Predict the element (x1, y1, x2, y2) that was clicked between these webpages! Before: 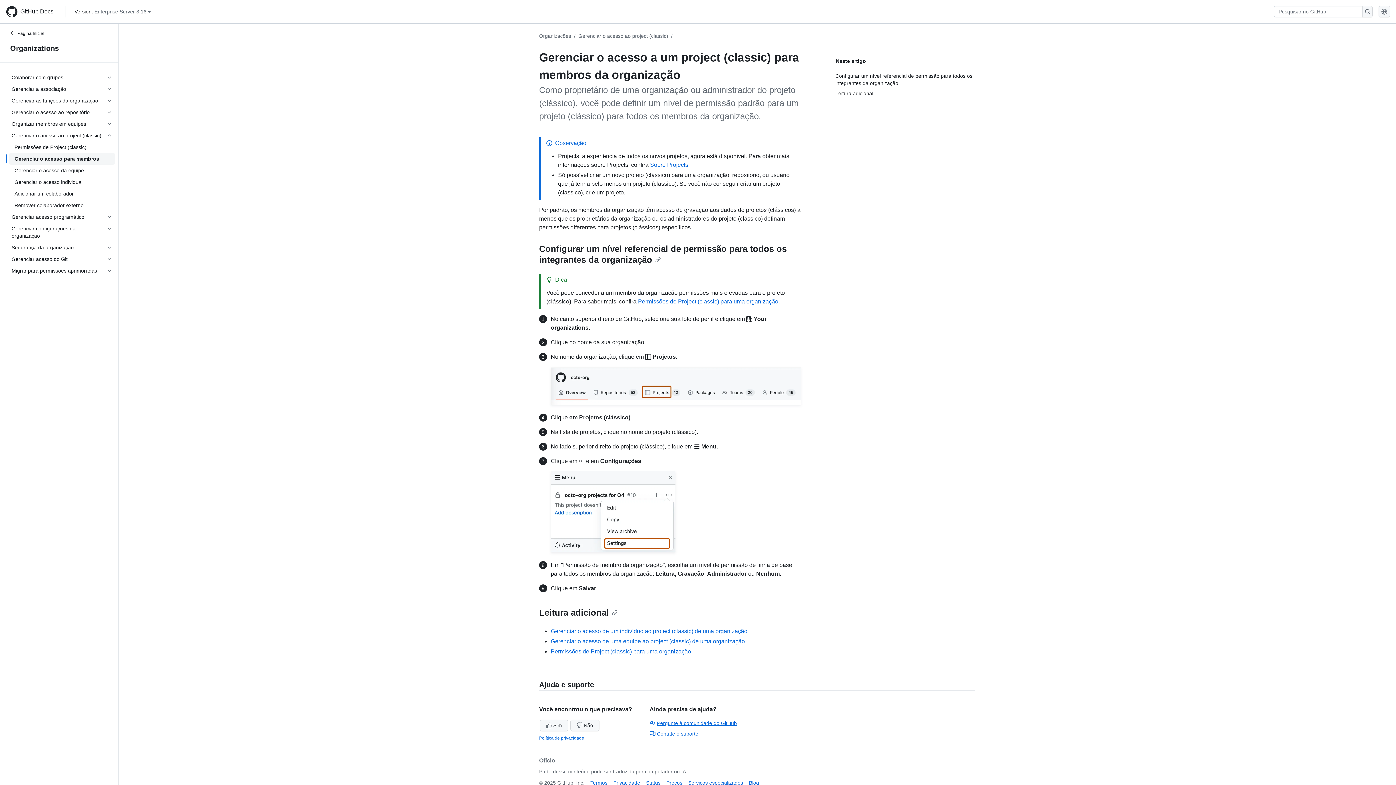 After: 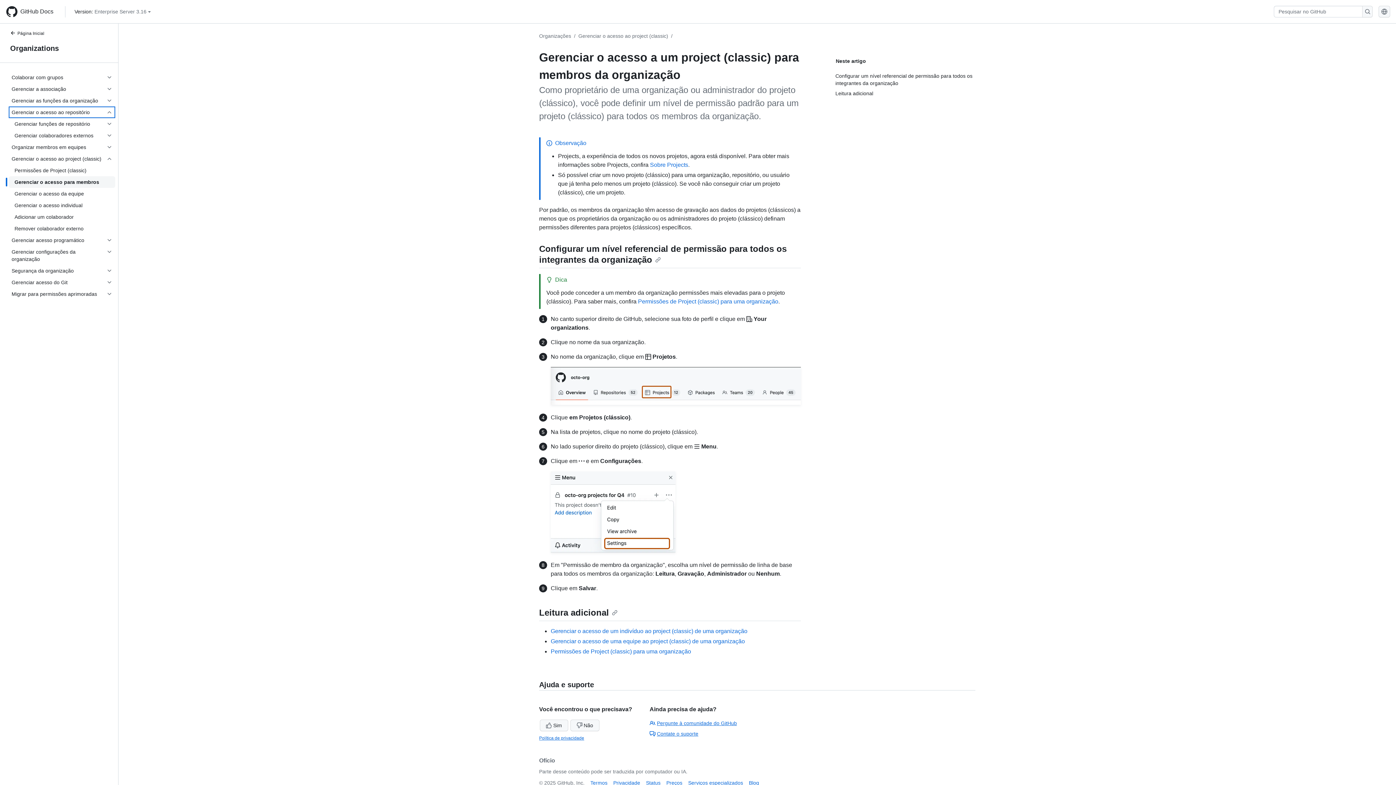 Action: label: Gerenciar o acesso ao repositório bbox: (8, 106, 115, 118)